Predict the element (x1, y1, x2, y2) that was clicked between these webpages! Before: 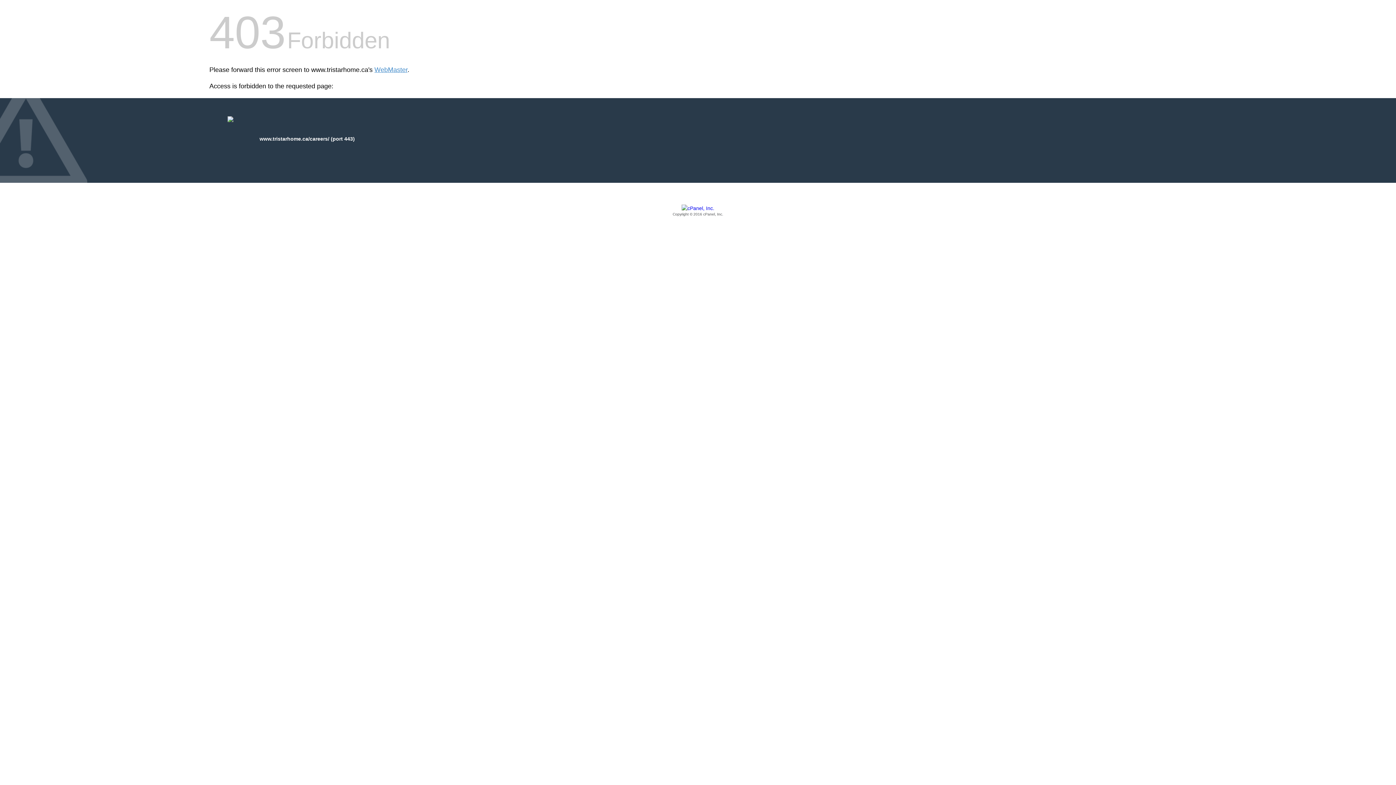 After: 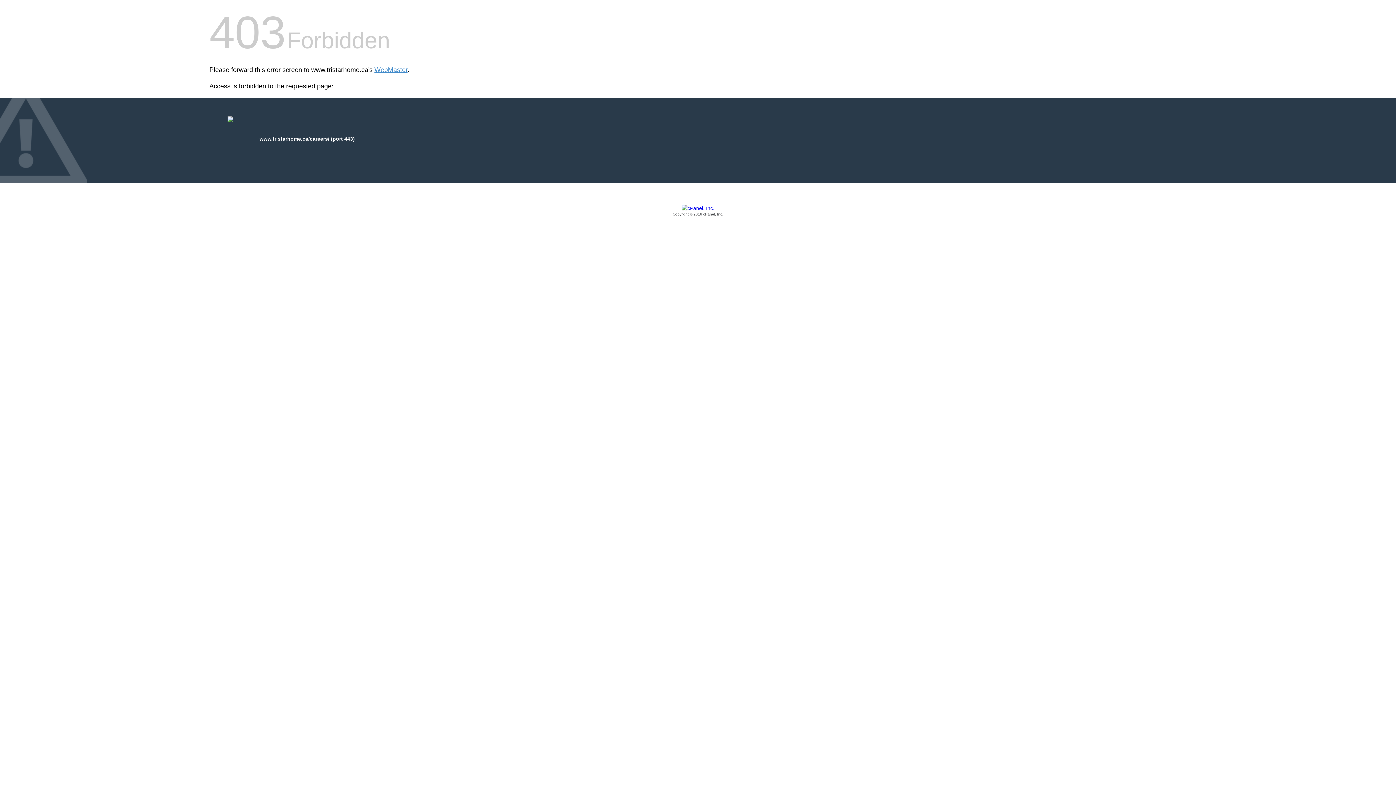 Action: bbox: (209, 205, 1186, 217) label: Copyright © 2016 cPanel, Inc.